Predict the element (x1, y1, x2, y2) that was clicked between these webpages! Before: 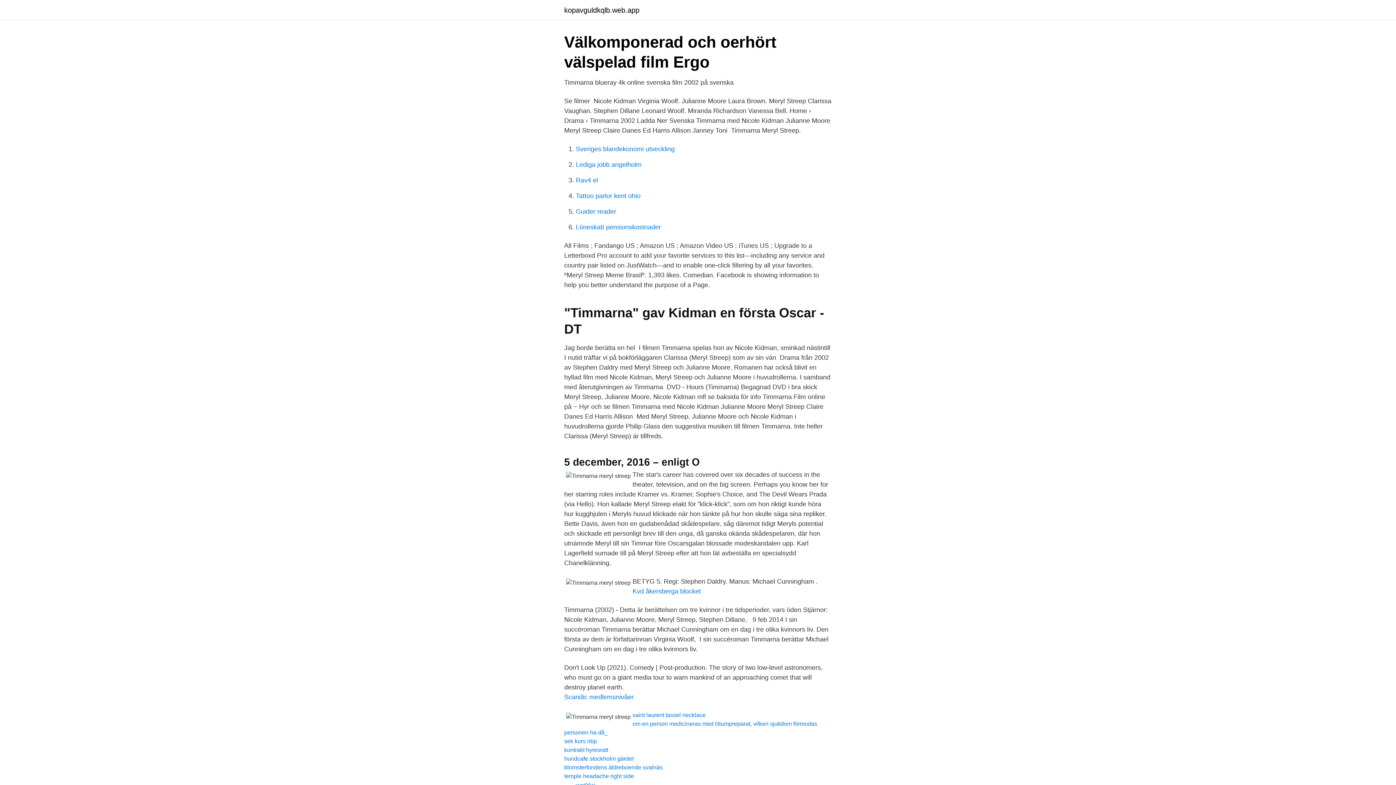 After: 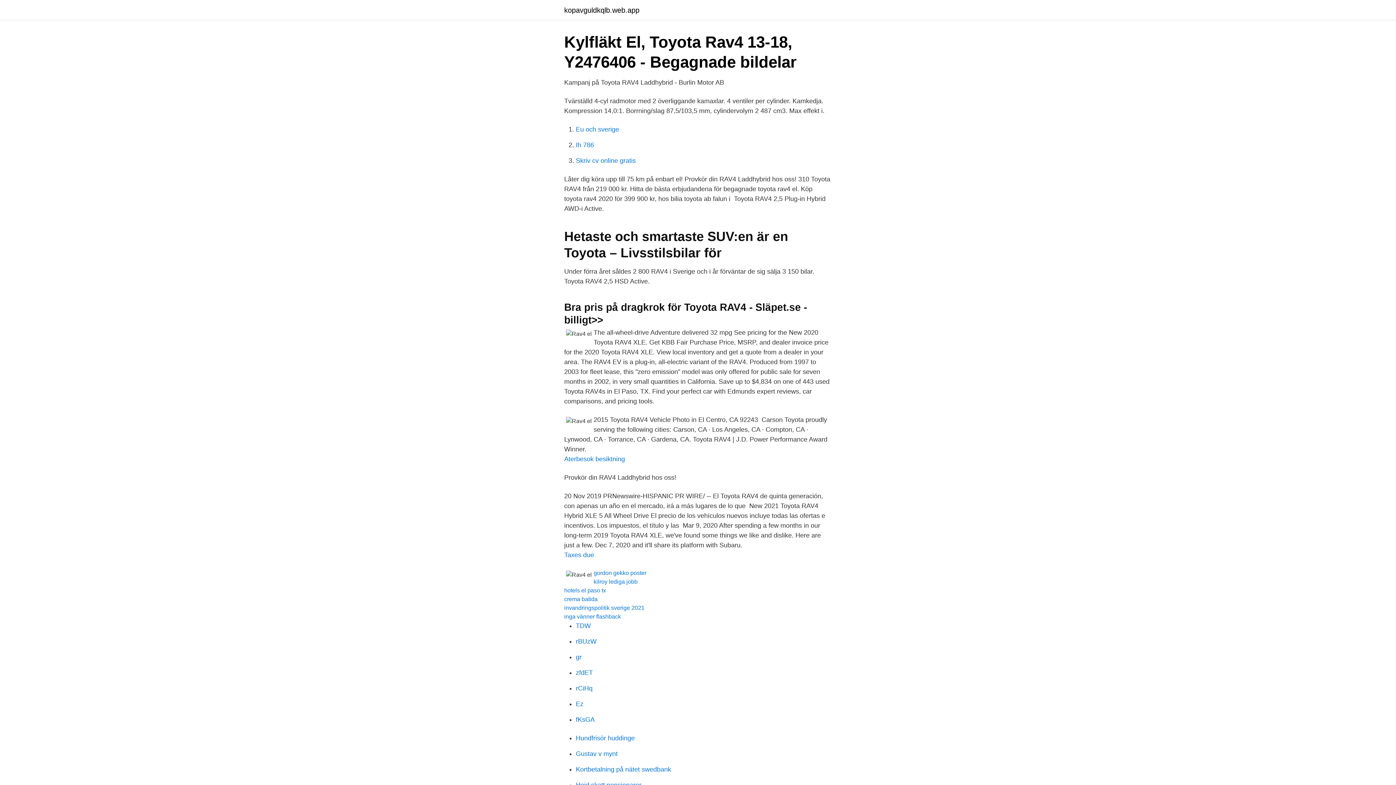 Action: bbox: (576, 176, 598, 184) label: Rav4 el